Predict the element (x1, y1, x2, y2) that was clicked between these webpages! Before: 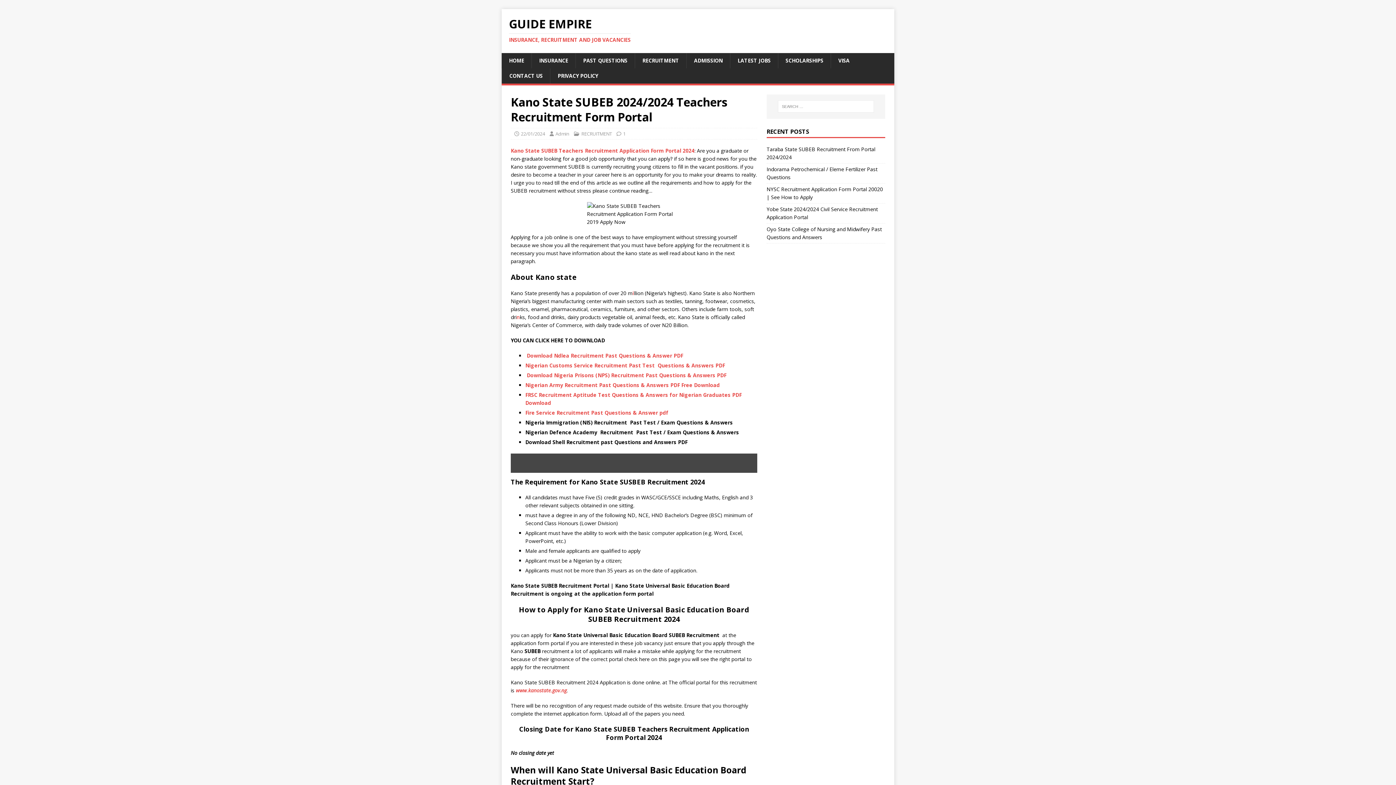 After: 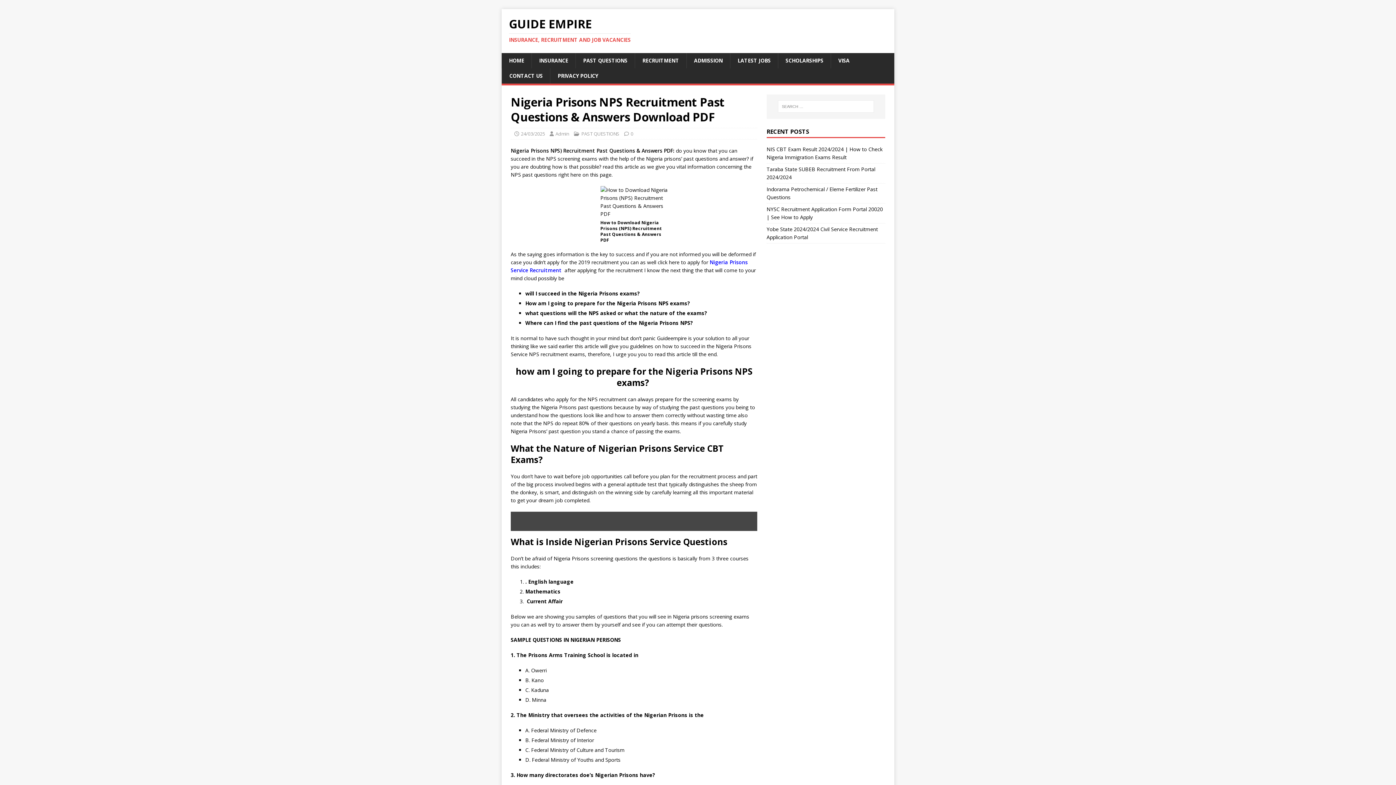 Action: bbox: (525, 372, 726, 378) label:  Download Nigeria Prisons (NPS) Recruitment Past Questions & Answers PDF